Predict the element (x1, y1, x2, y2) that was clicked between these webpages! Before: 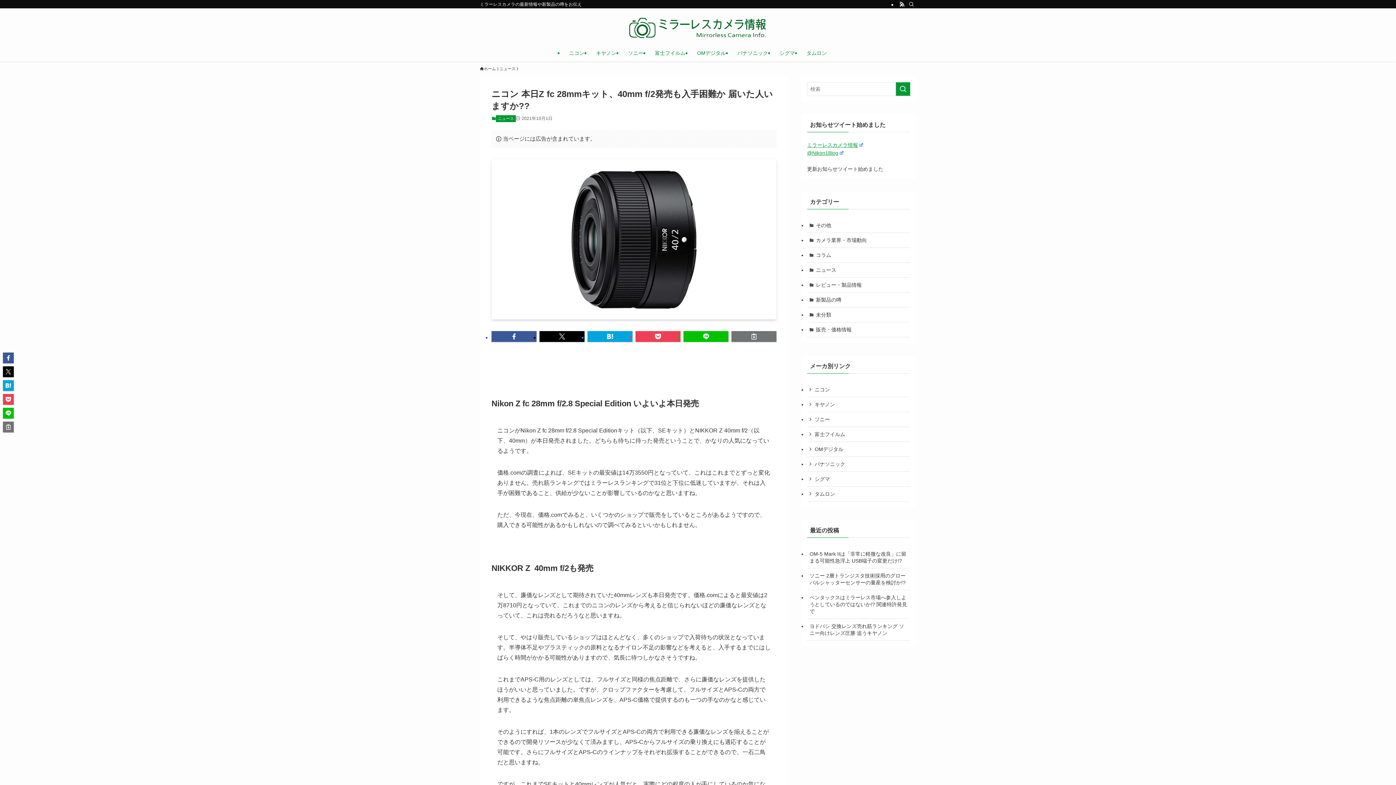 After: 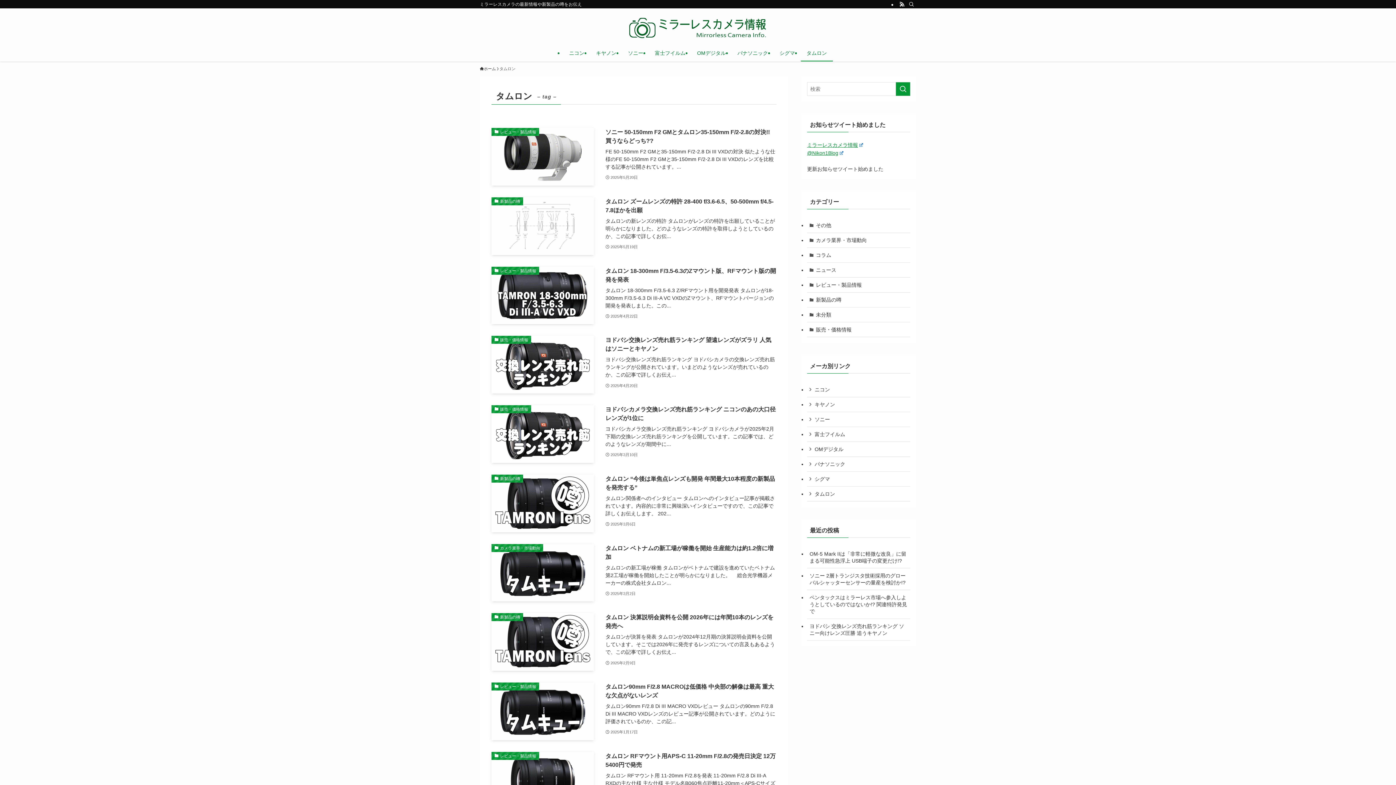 Action: label: タムロン bbox: (807, 486, 910, 501)